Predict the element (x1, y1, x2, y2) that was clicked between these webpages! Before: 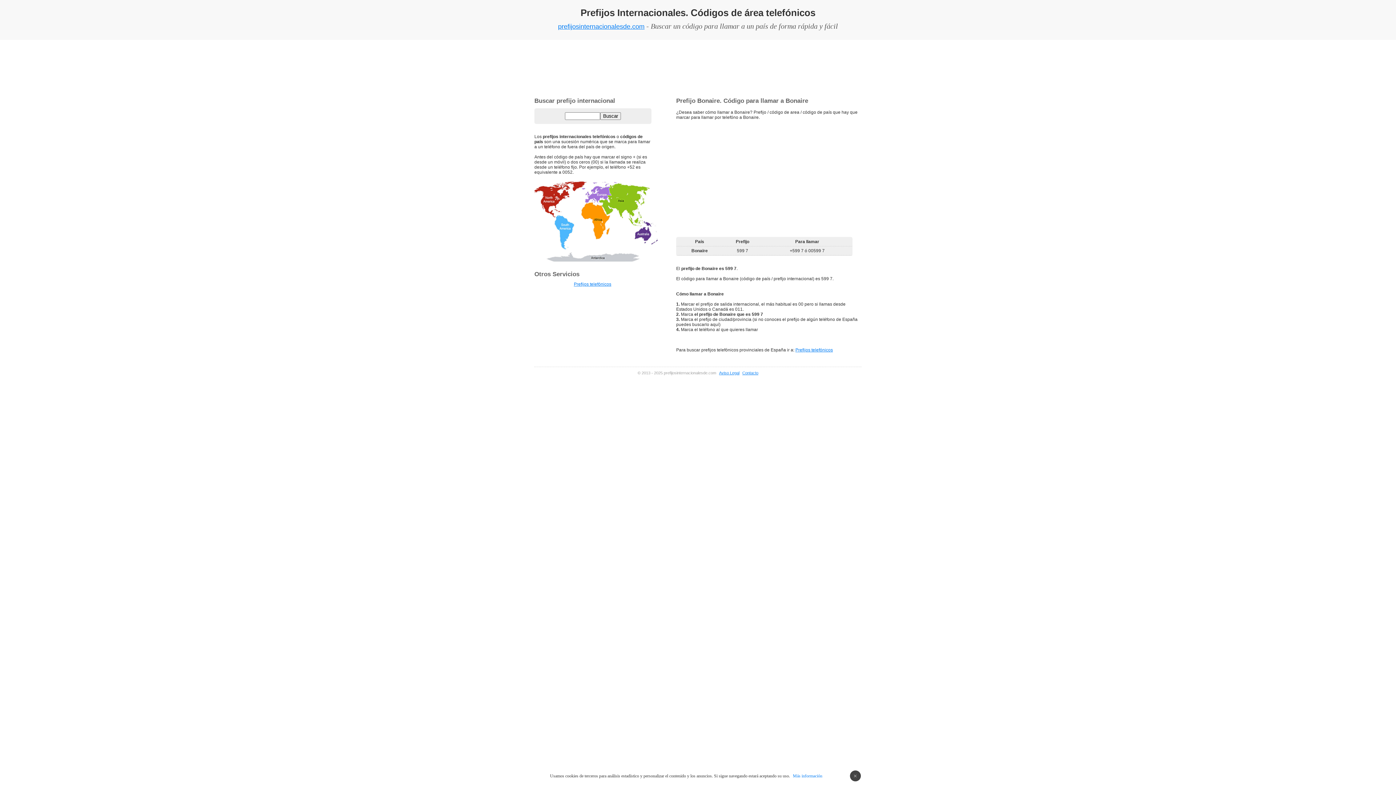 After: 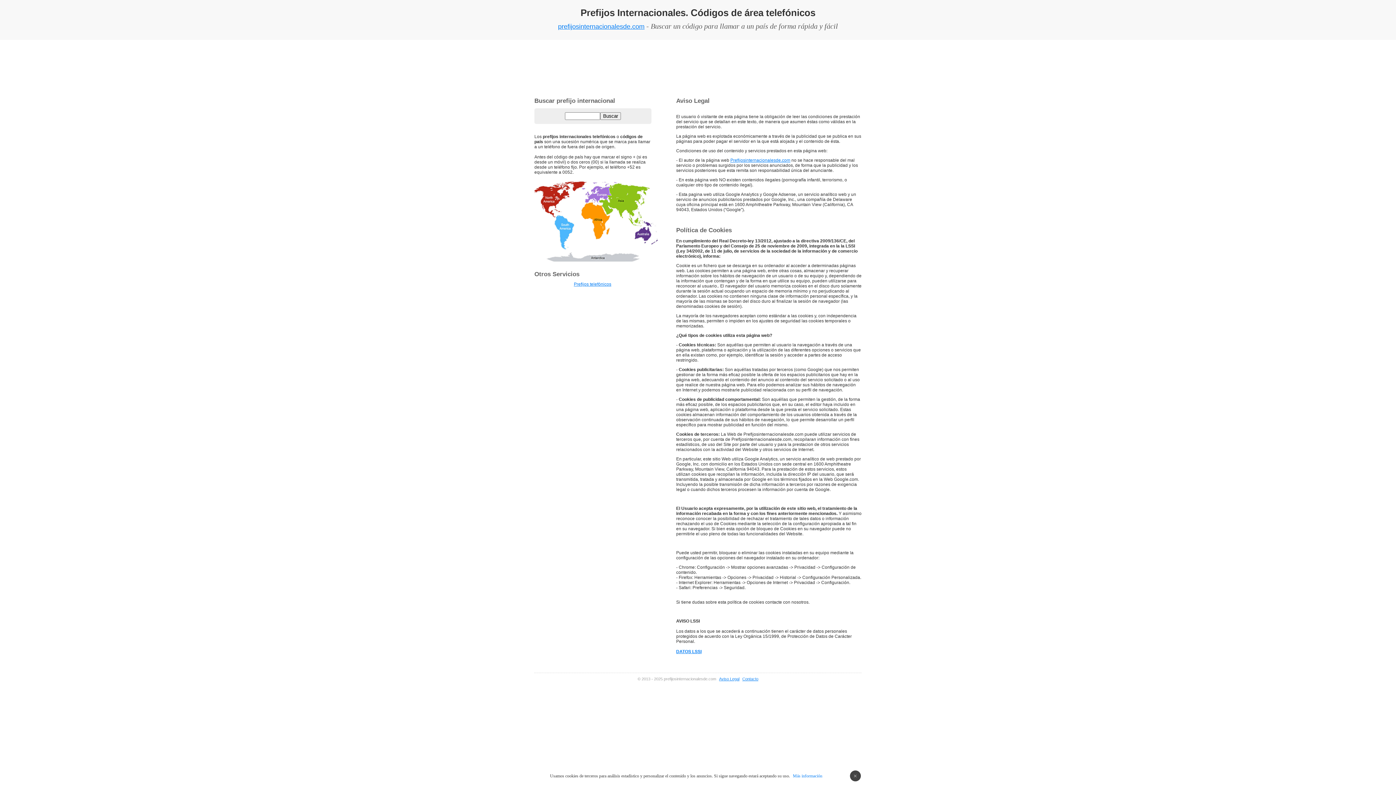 Action: label: Más información bbox: (791, 773, 822, 778)